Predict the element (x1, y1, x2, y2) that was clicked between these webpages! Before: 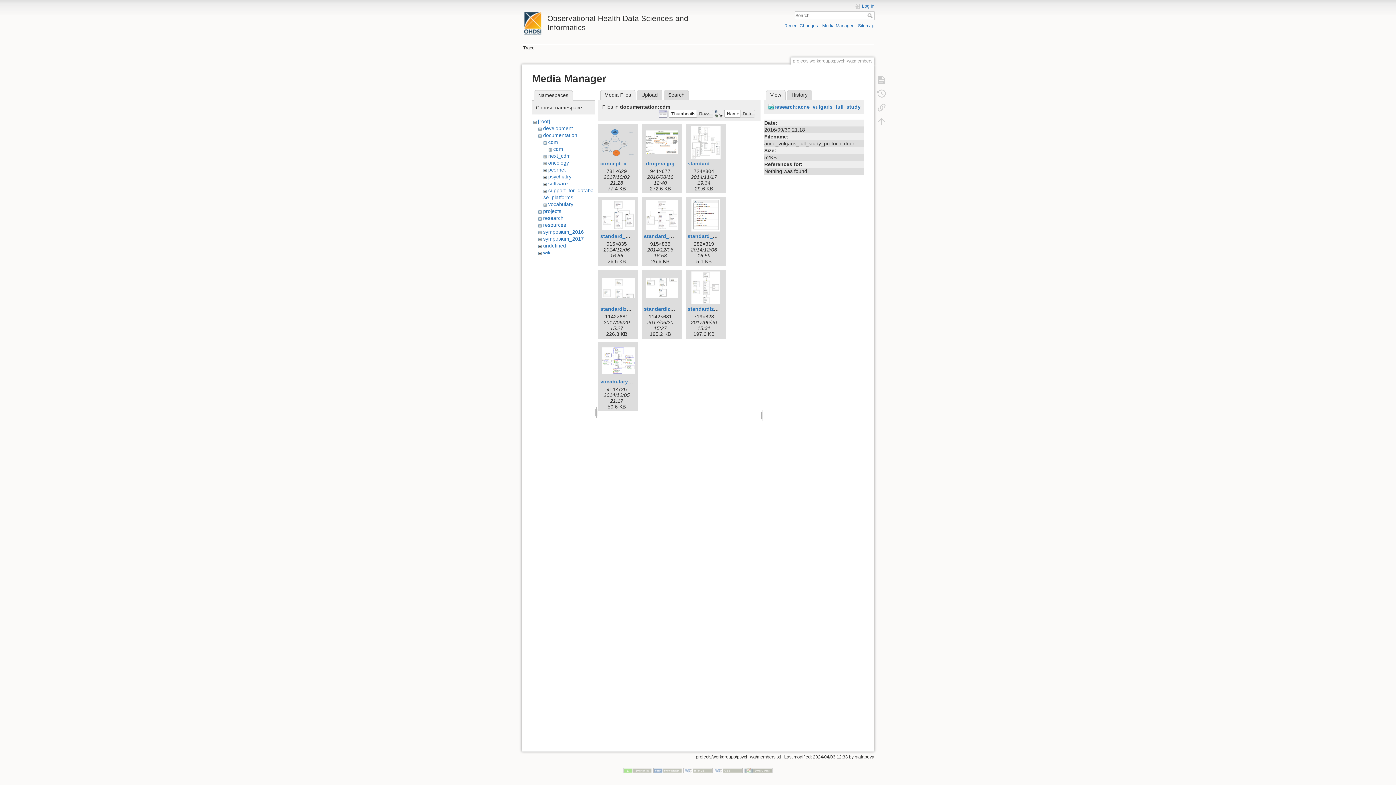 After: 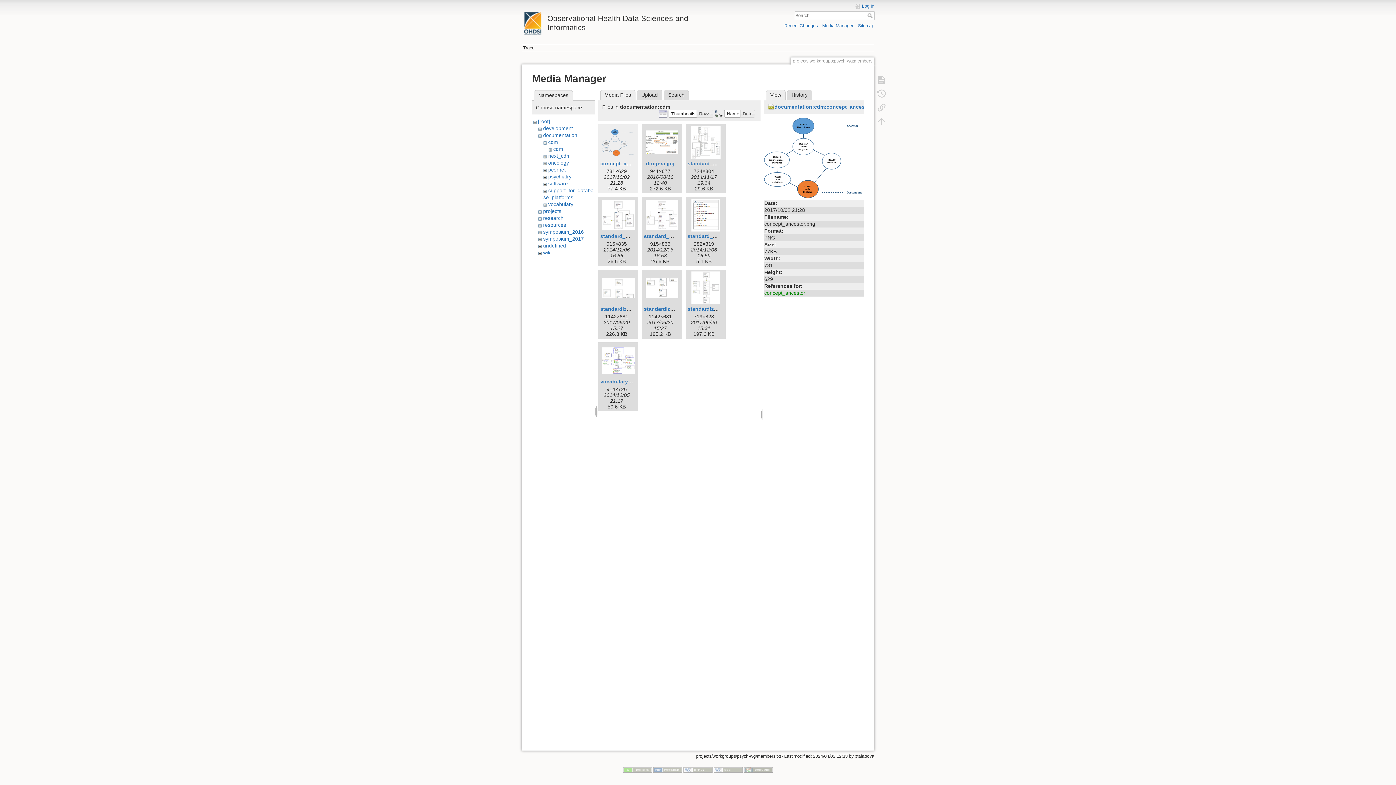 Action: bbox: (600, 126, 636, 159)